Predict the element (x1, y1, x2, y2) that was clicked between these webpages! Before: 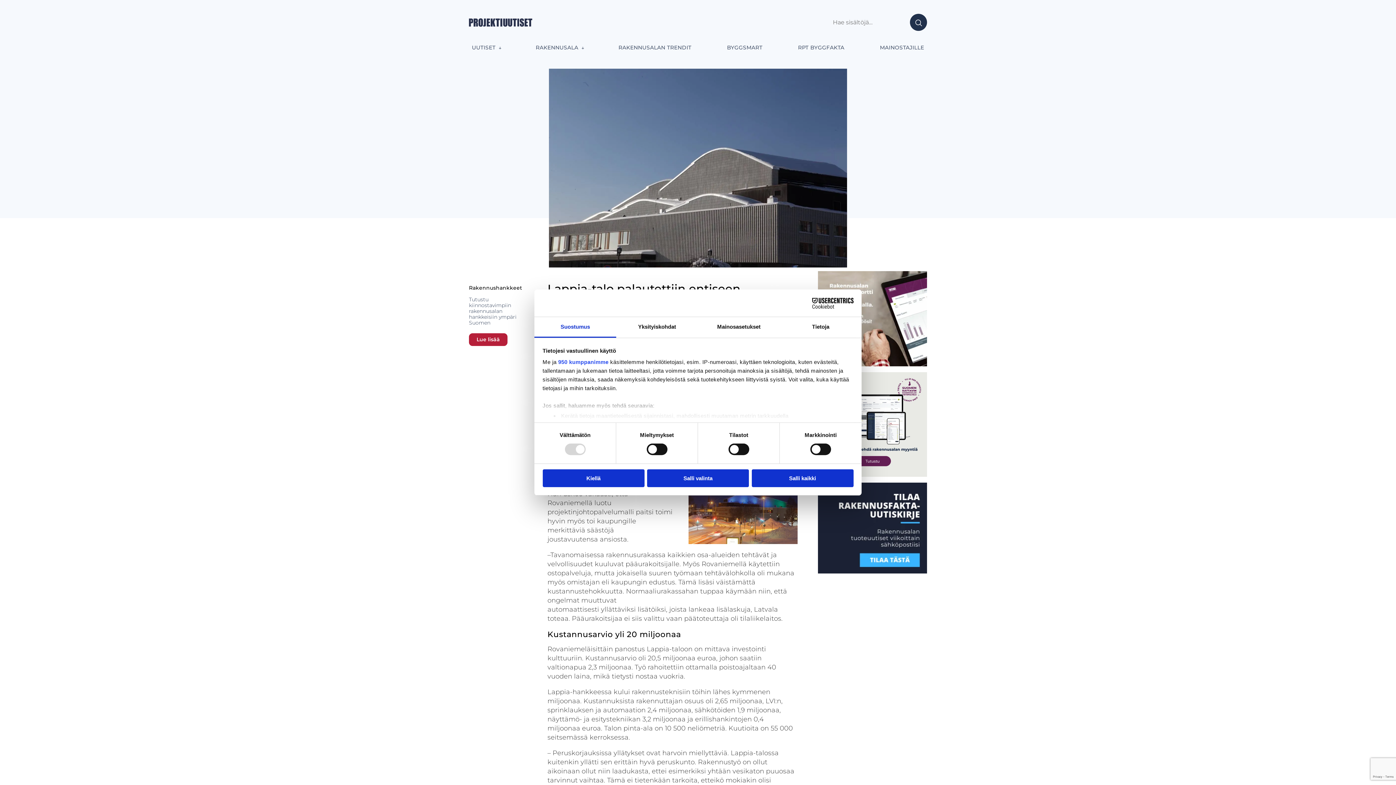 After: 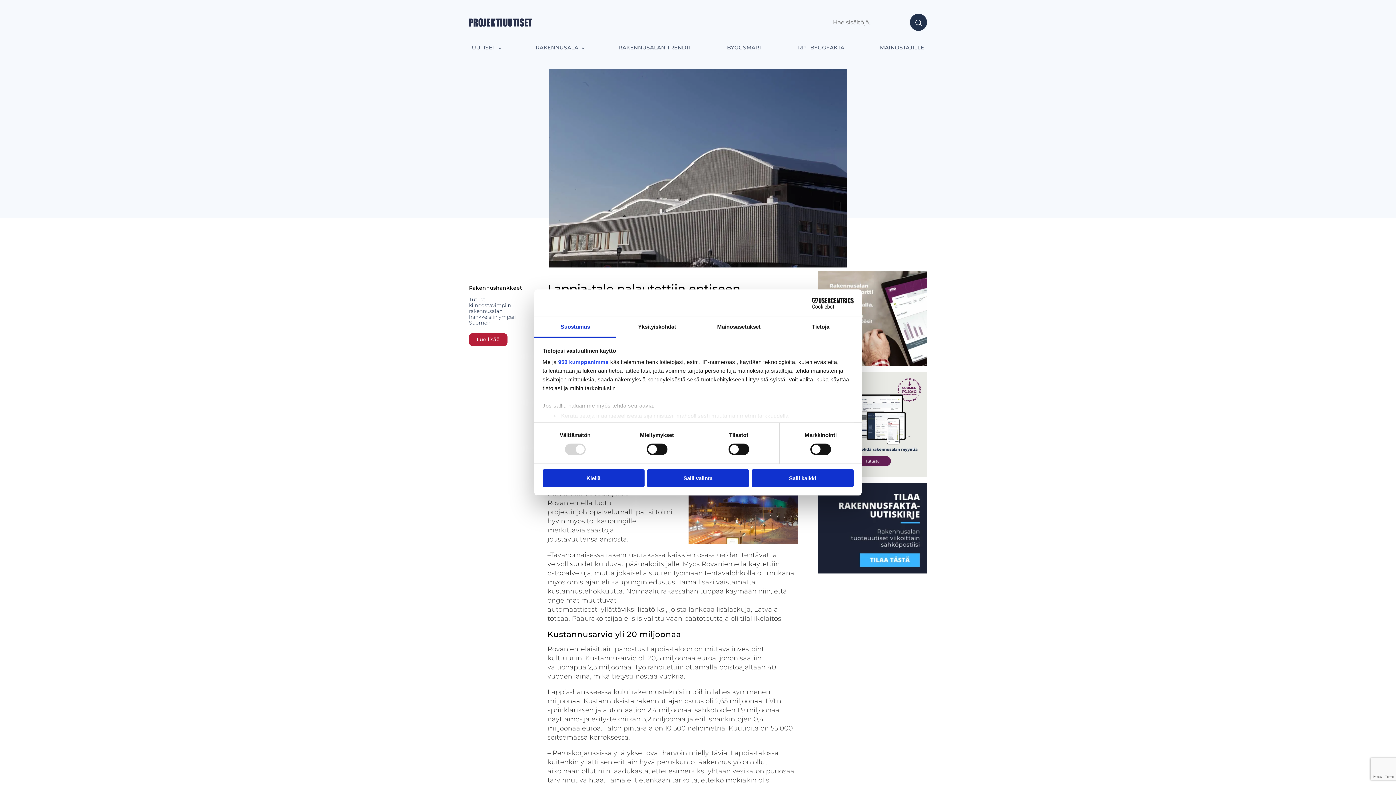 Action: bbox: (790, 297, 853, 308) label: Cookiebot - opens in a new window